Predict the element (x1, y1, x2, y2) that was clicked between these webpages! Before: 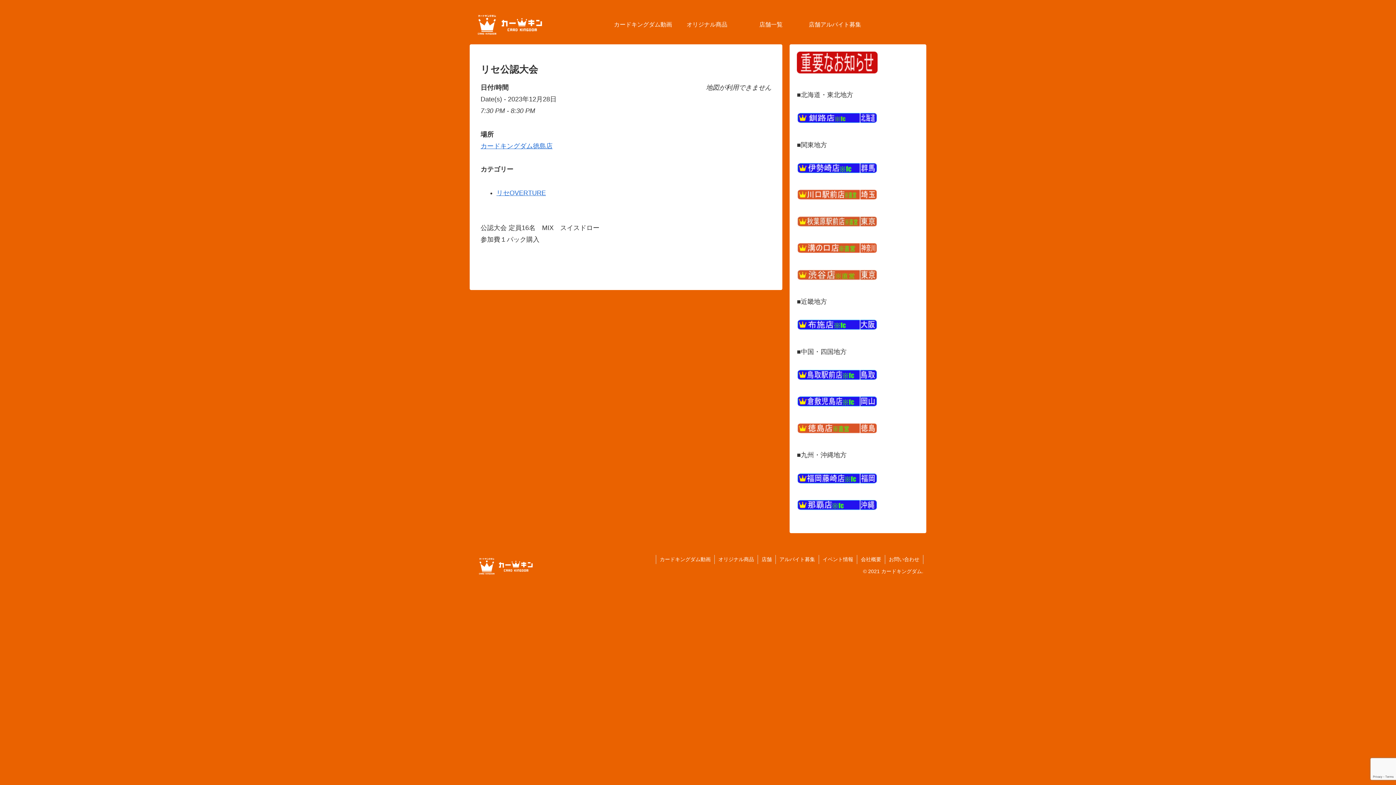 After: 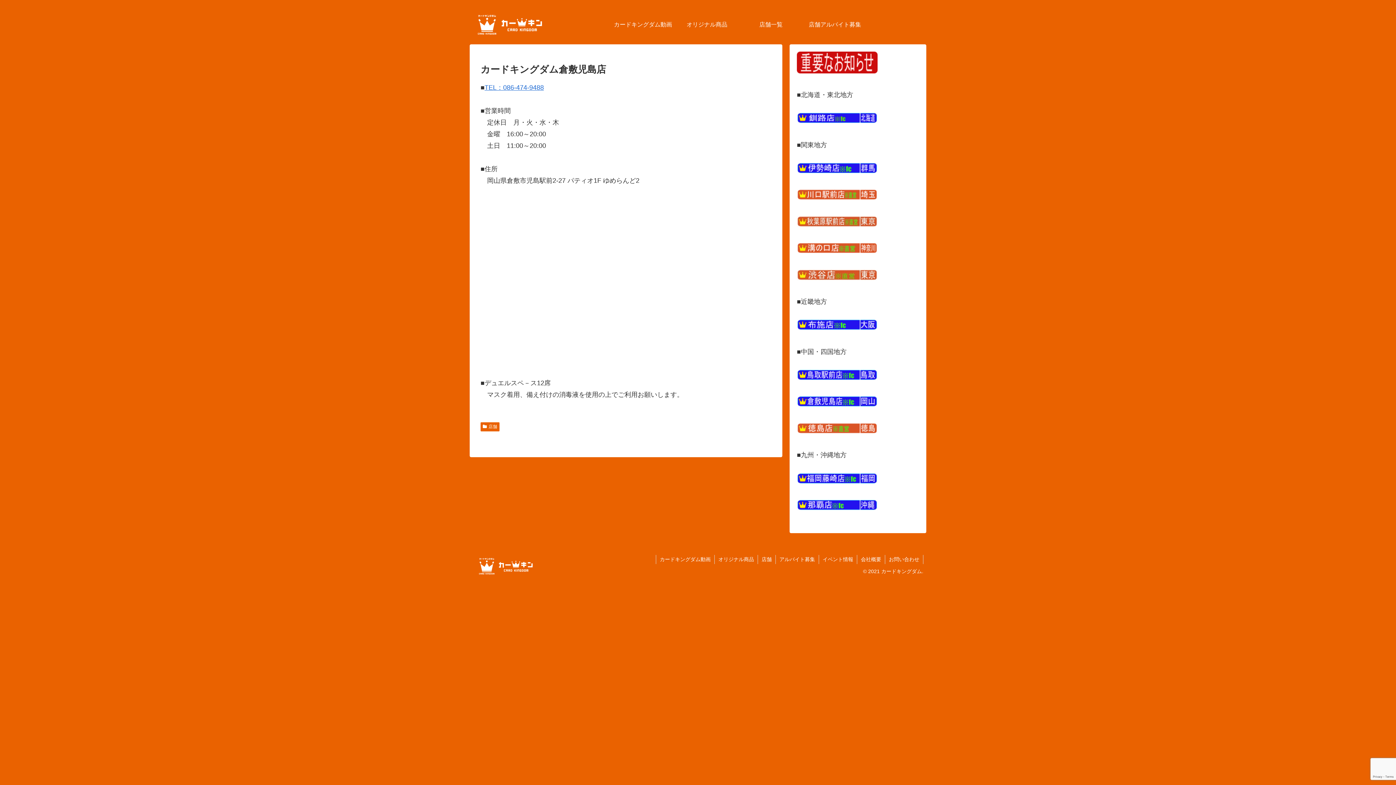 Action: bbox: (797, 401, 877, 408)